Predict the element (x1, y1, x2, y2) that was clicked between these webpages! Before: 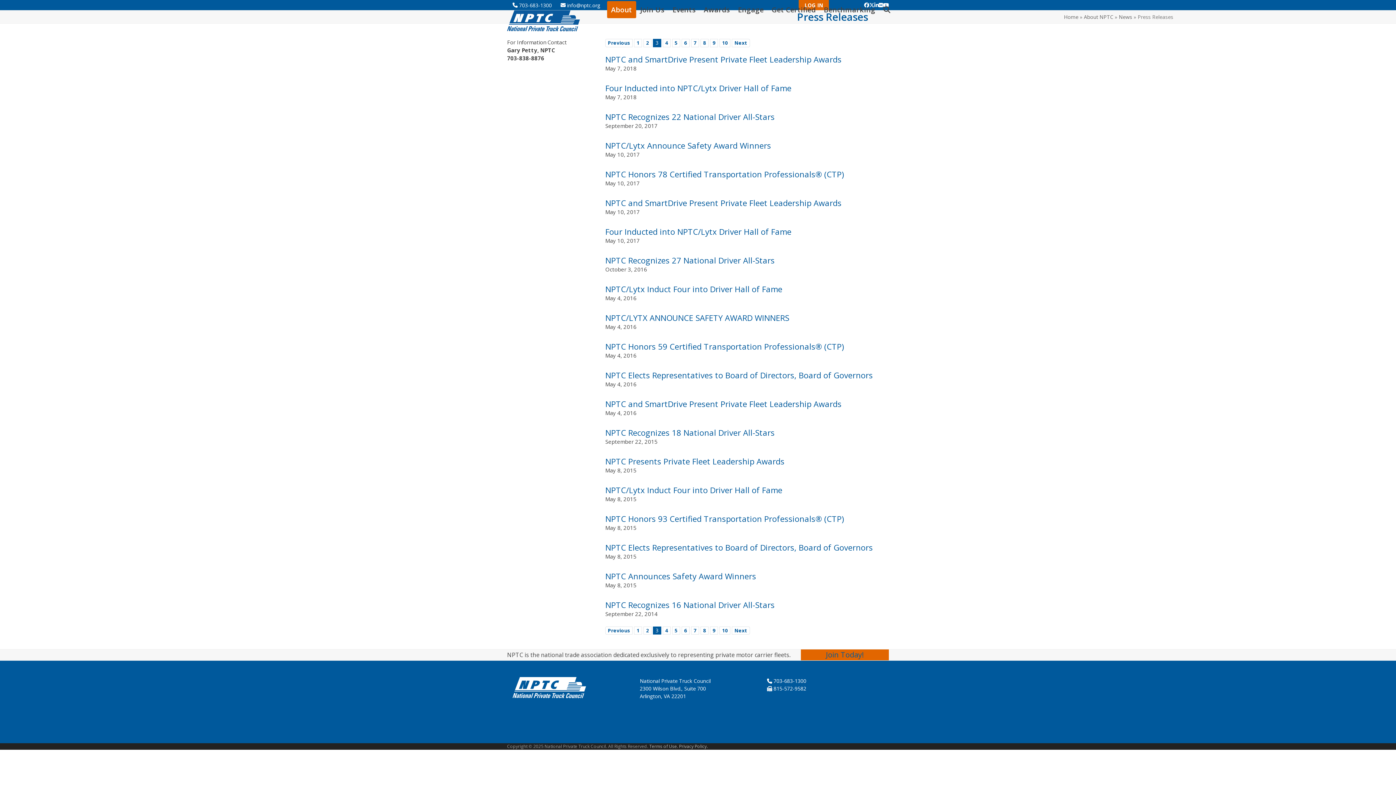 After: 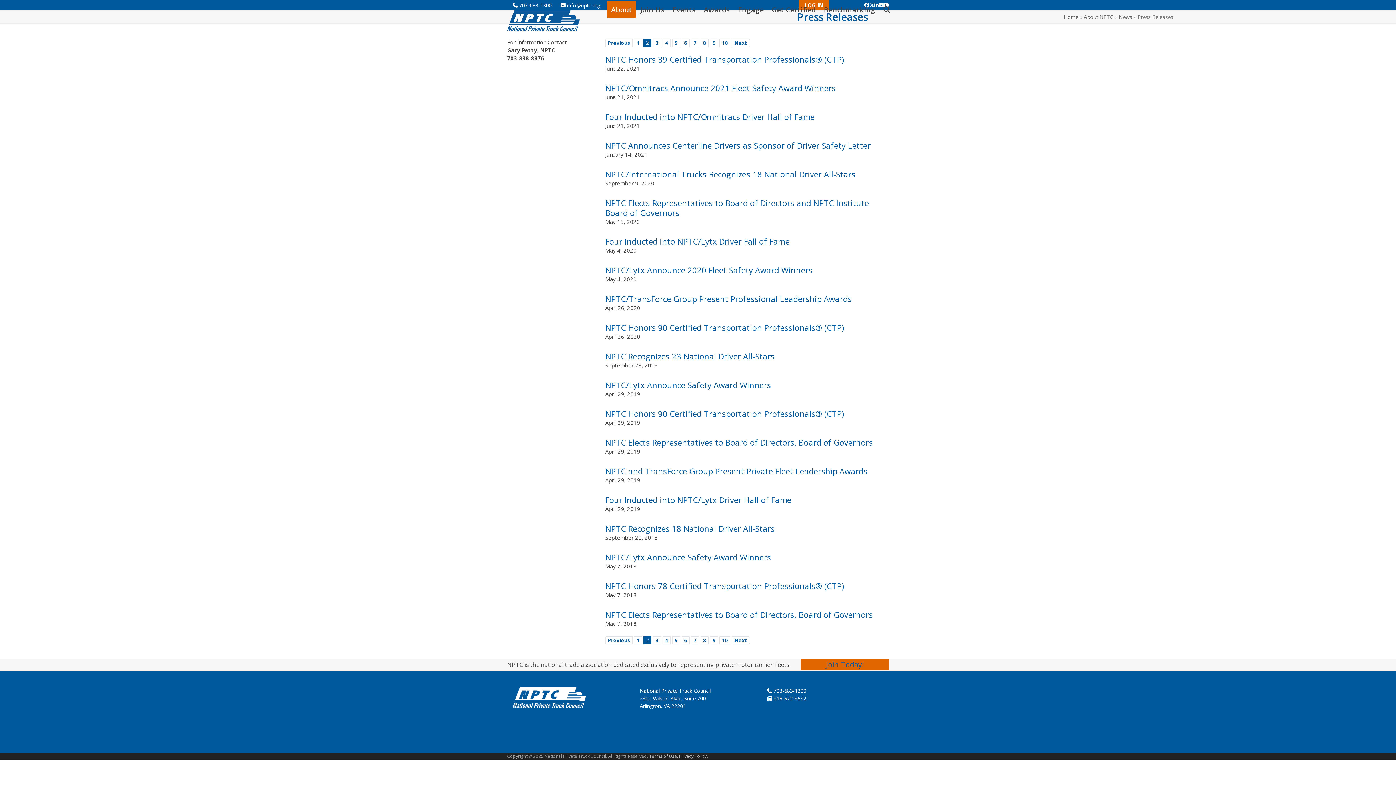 Action: bbox: (605, 38, 632, 47) label: Previous